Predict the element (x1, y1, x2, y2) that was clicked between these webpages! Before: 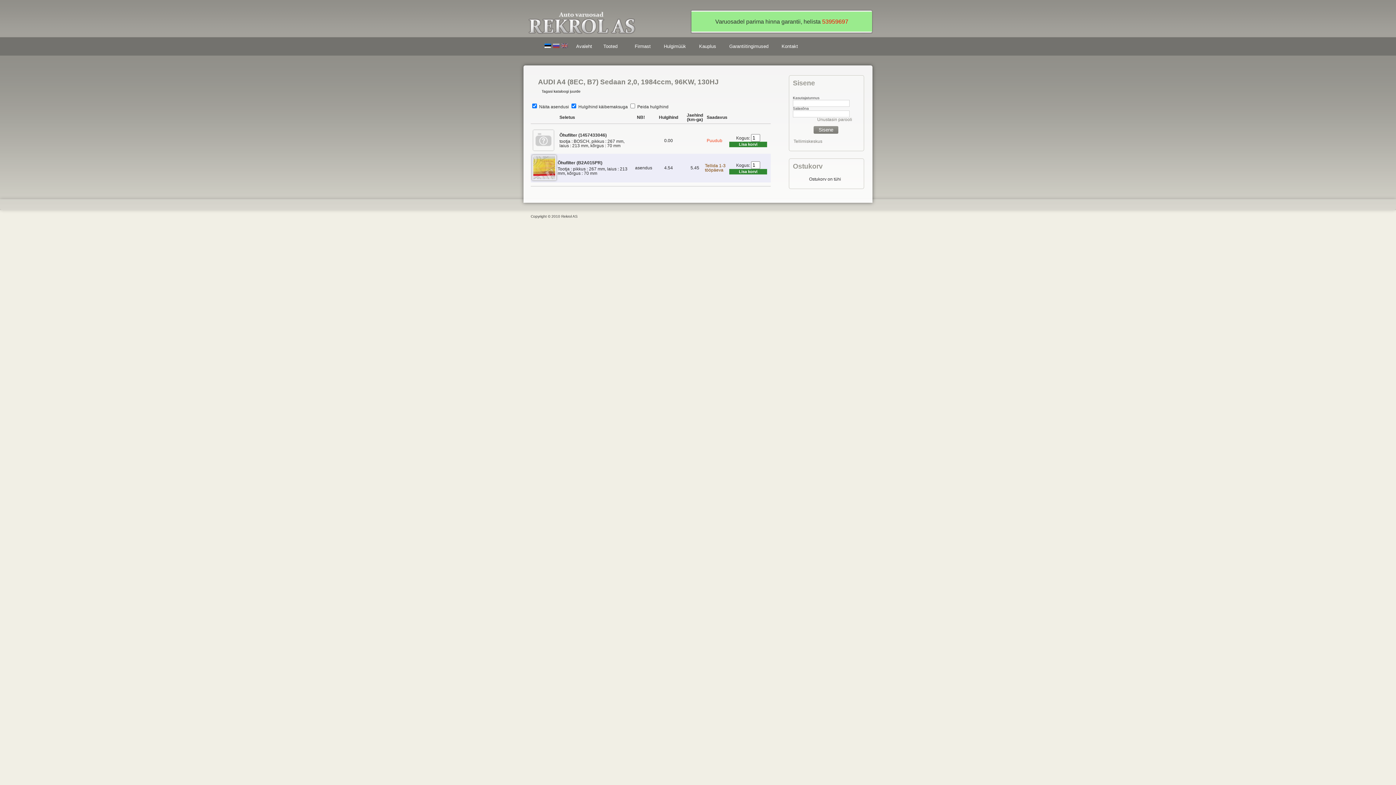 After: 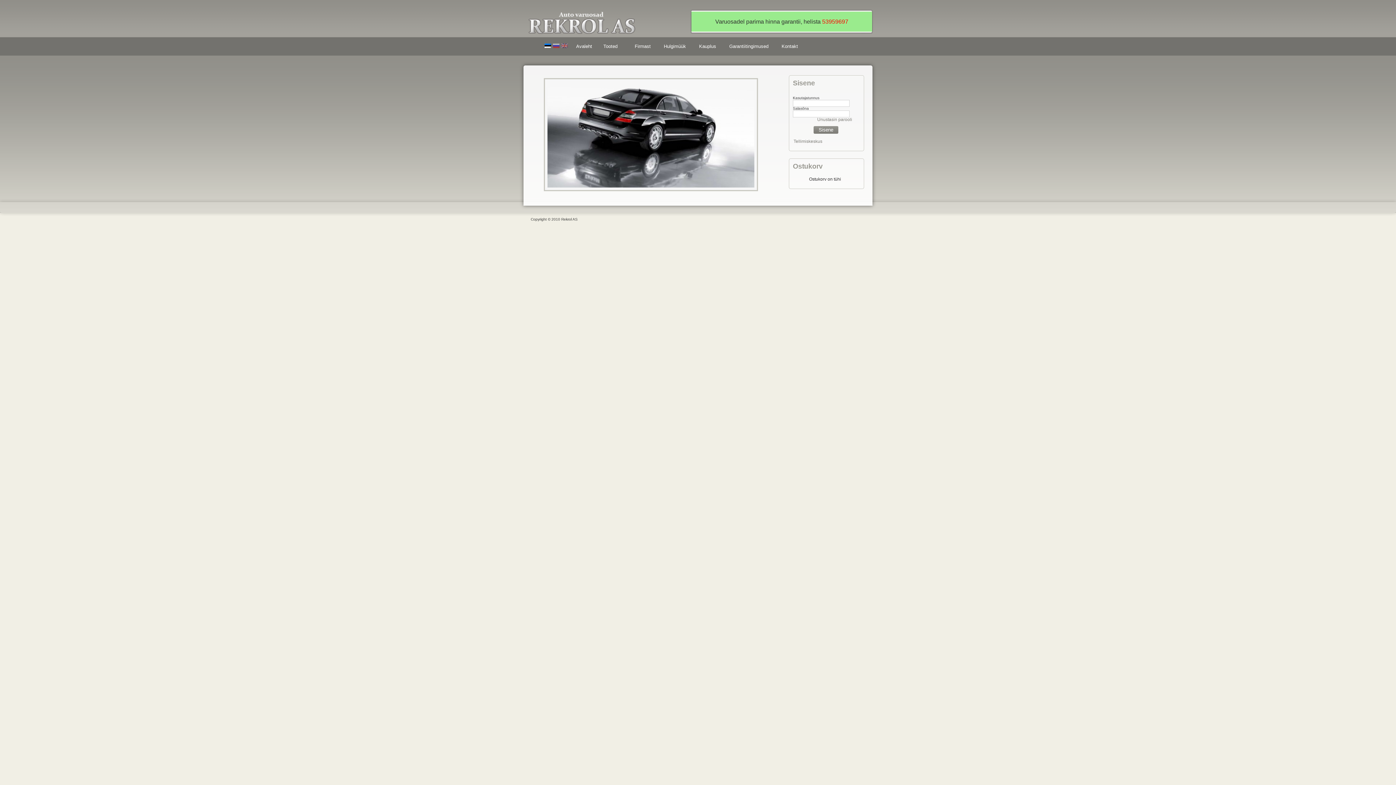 Action: label: Avaleht bbox: (571, 40, 597, 52)